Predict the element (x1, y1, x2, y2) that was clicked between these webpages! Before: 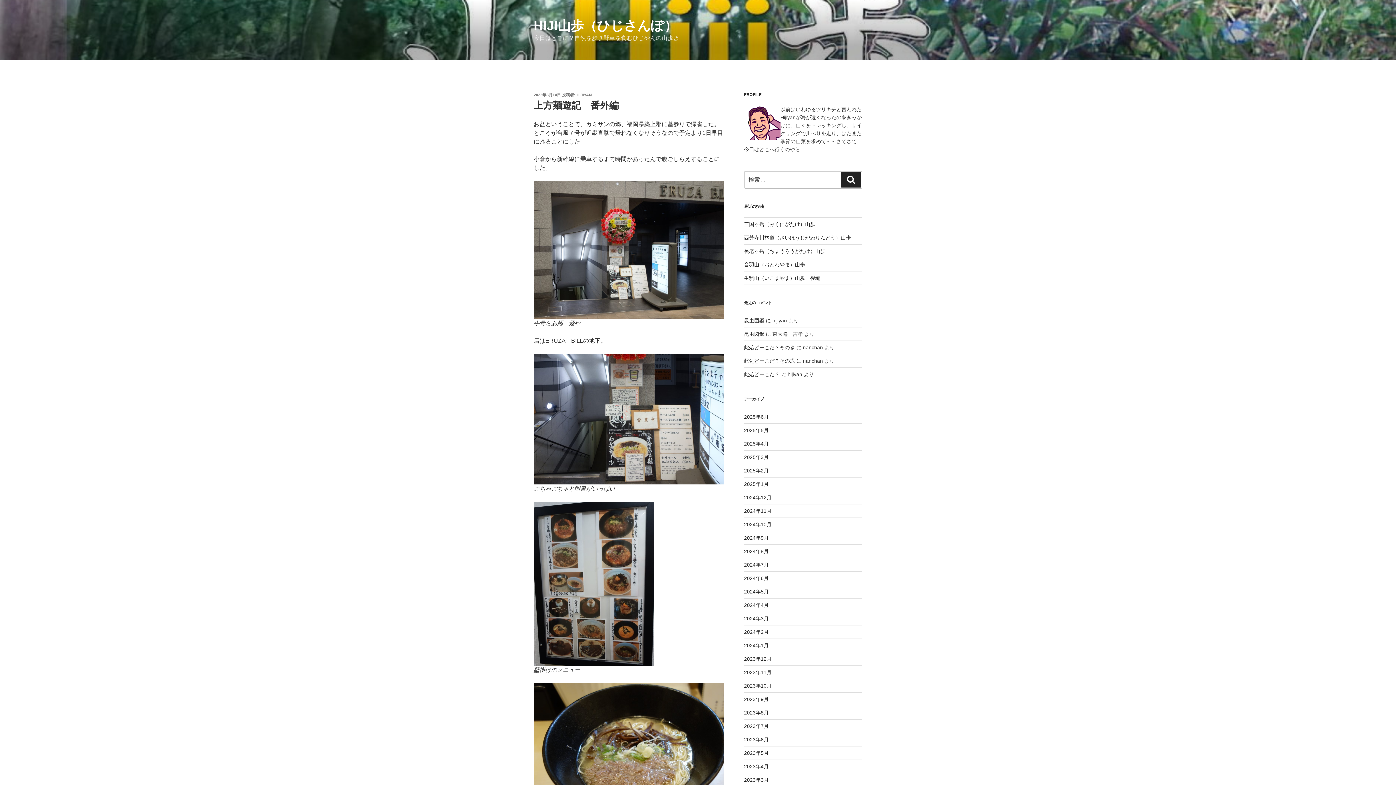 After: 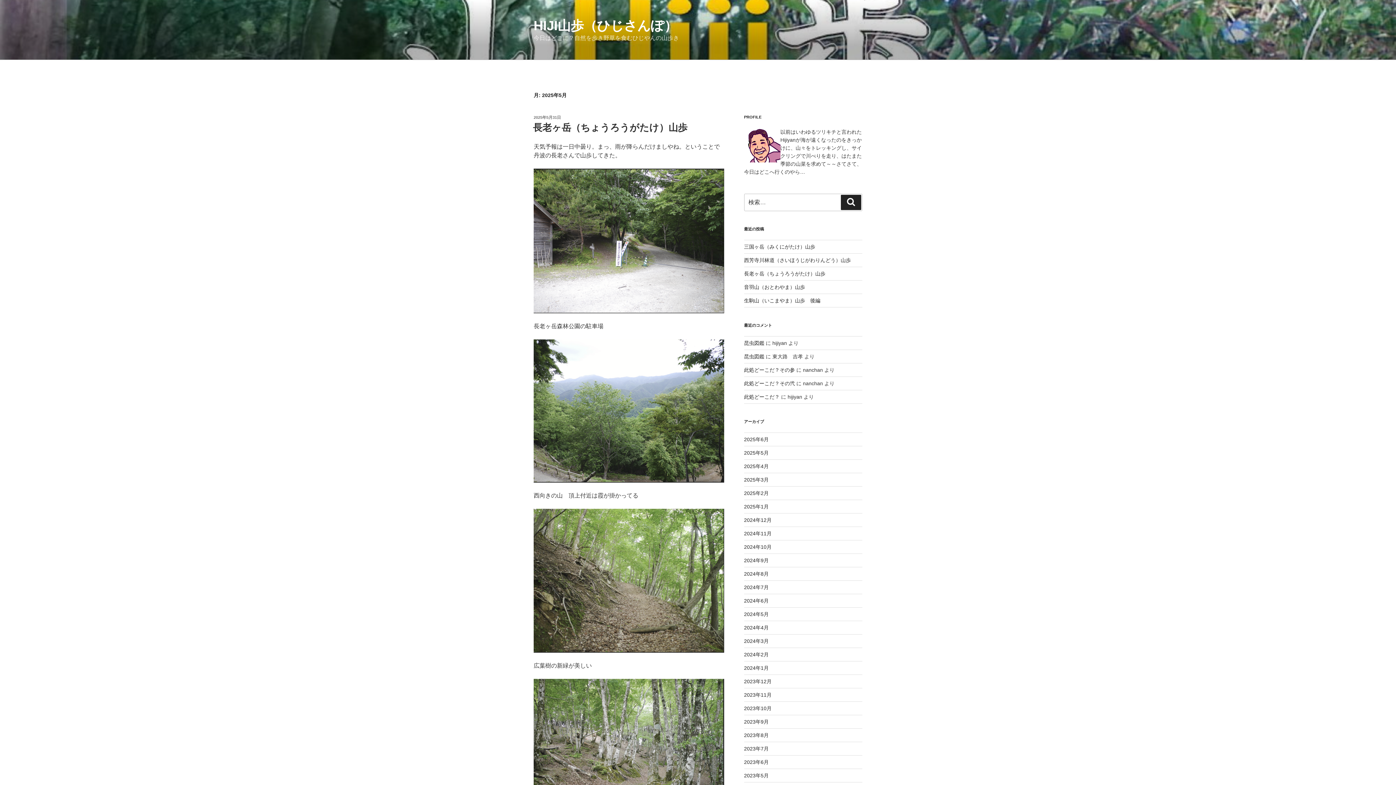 Action: label: 2025年5月 bbox: (744, 427, 768, 433)